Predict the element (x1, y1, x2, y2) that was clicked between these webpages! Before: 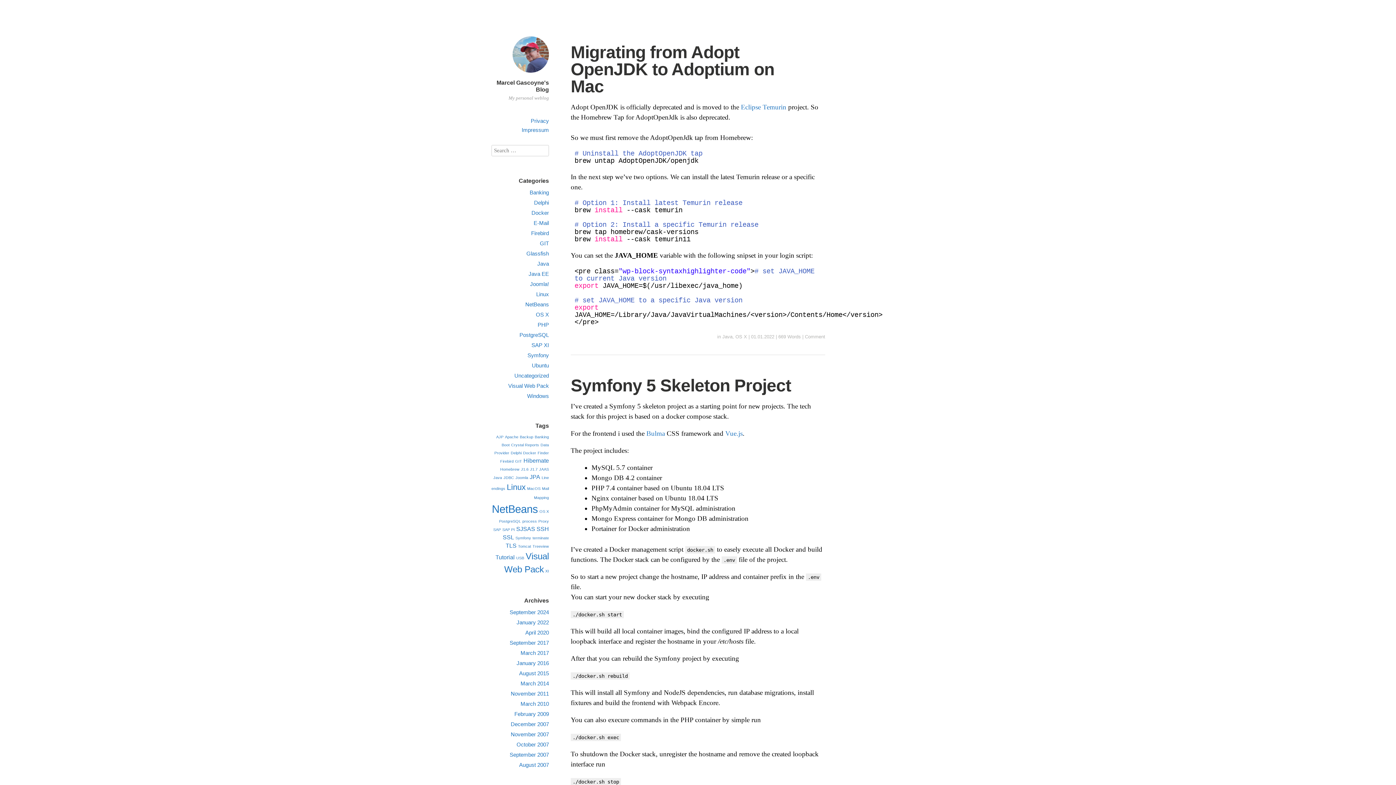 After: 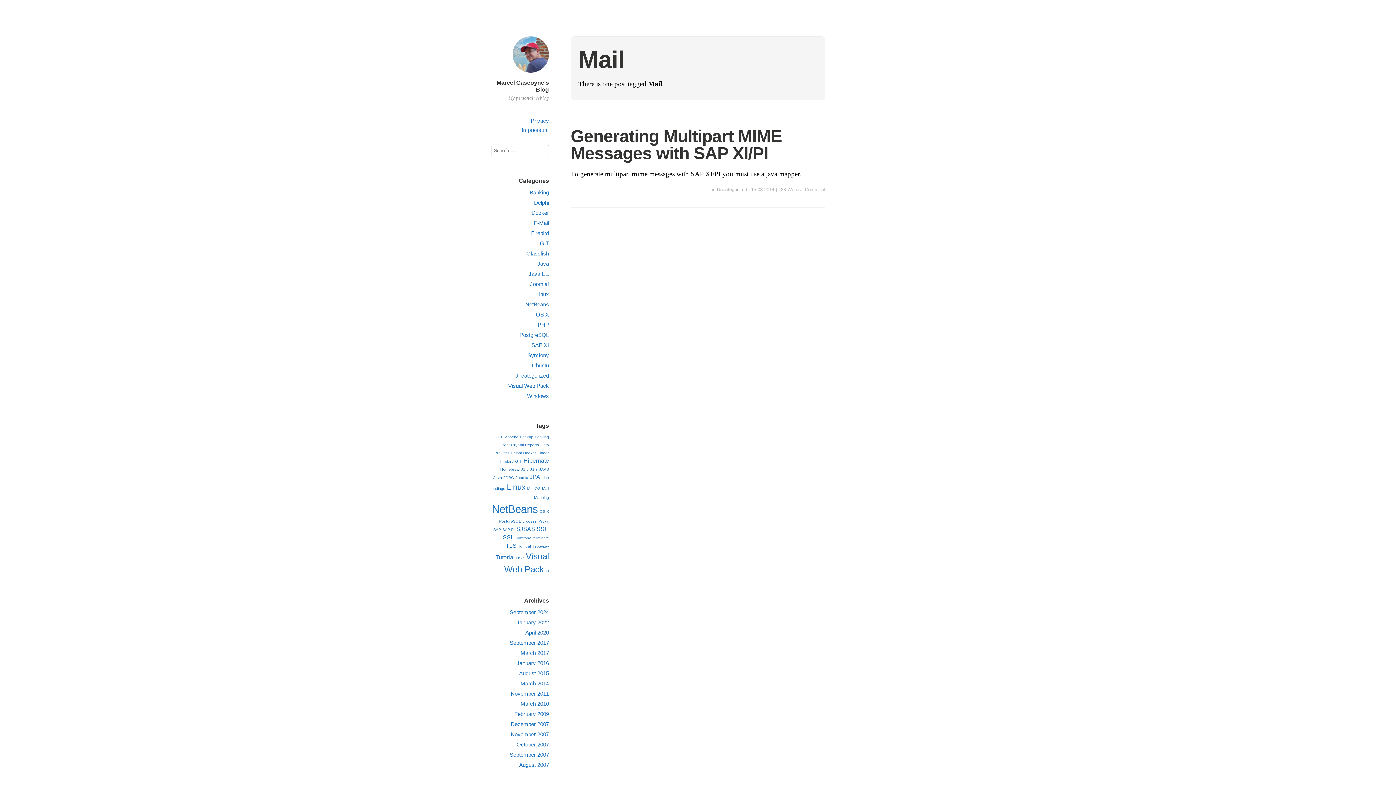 Action: label: Mail (1 item) bbox: (542, 486, 549, 490)